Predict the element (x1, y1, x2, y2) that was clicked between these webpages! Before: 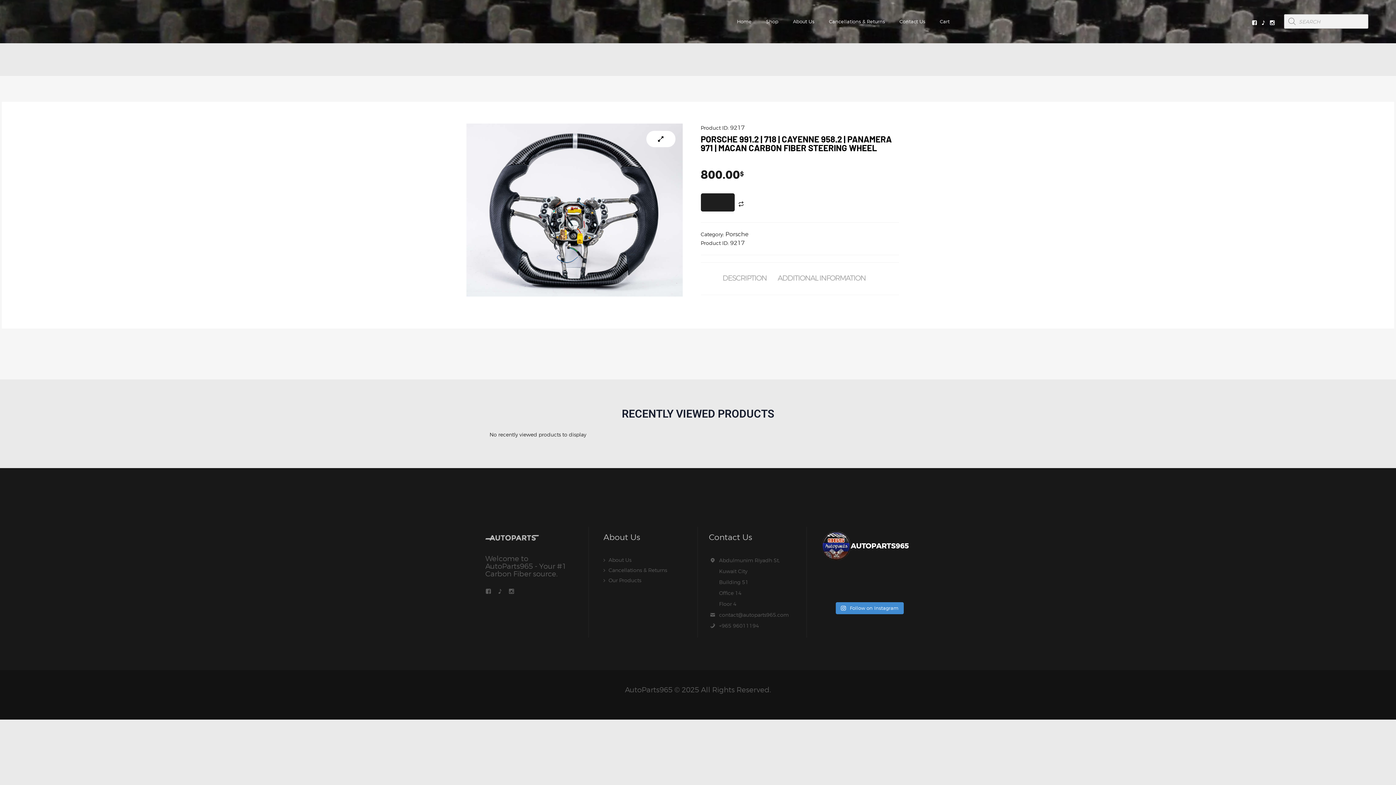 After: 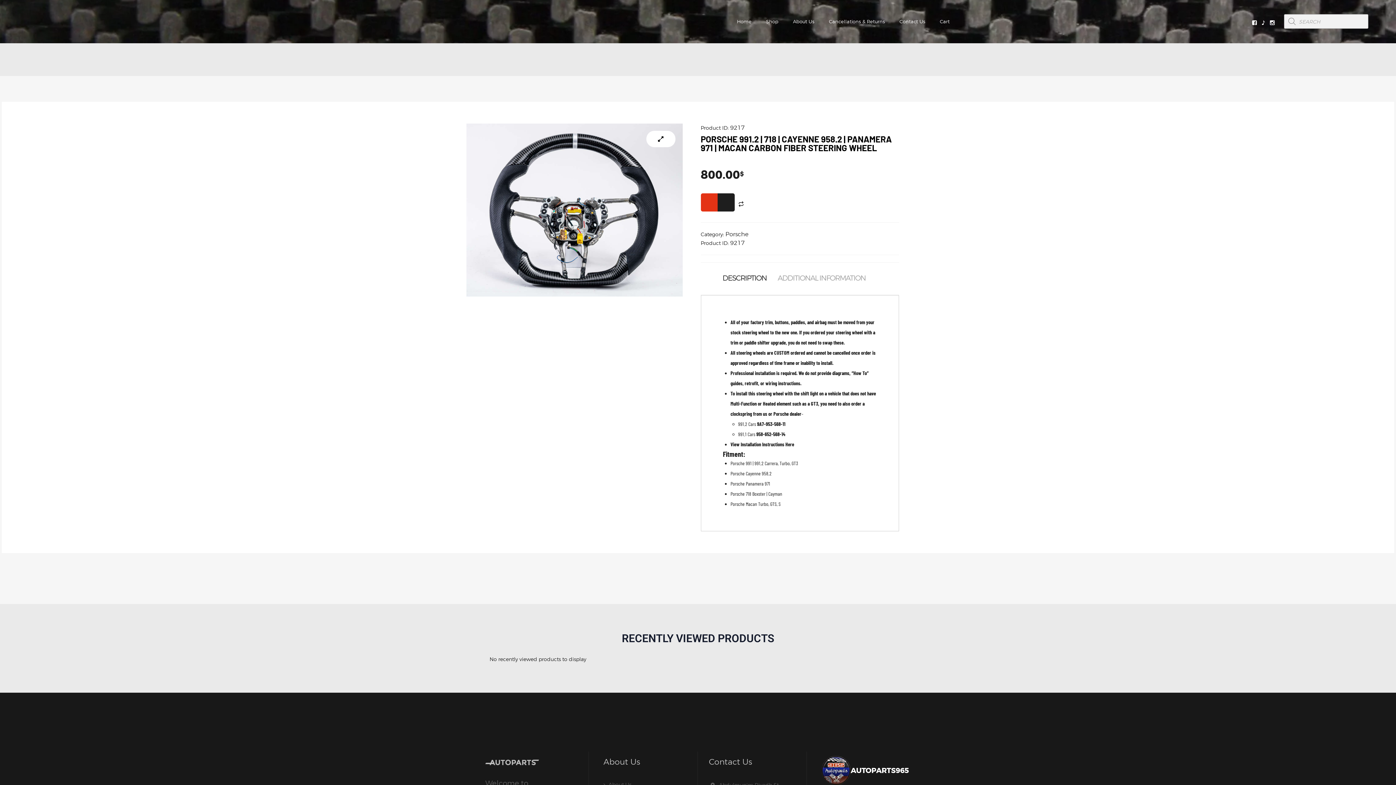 Action: bbox: (700, 193, 717, 211)